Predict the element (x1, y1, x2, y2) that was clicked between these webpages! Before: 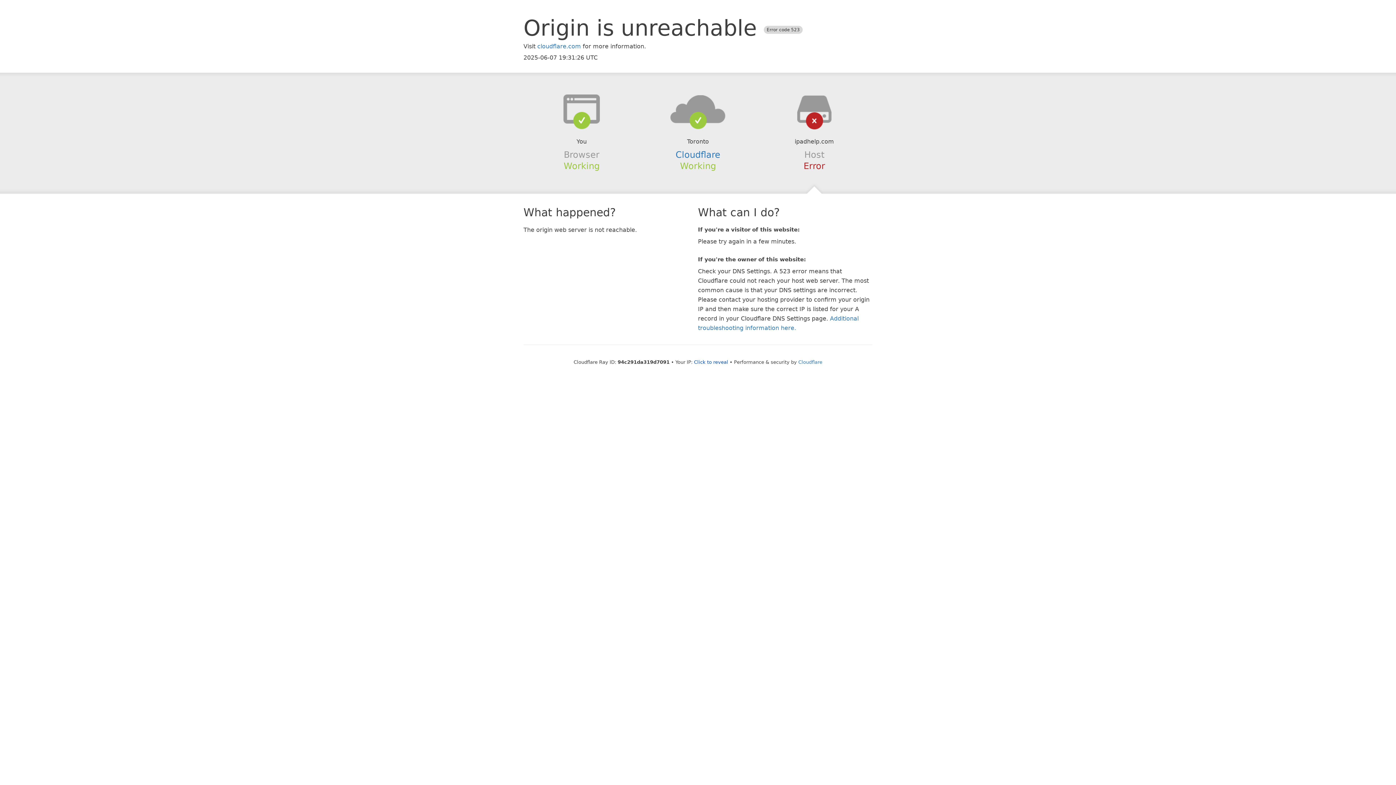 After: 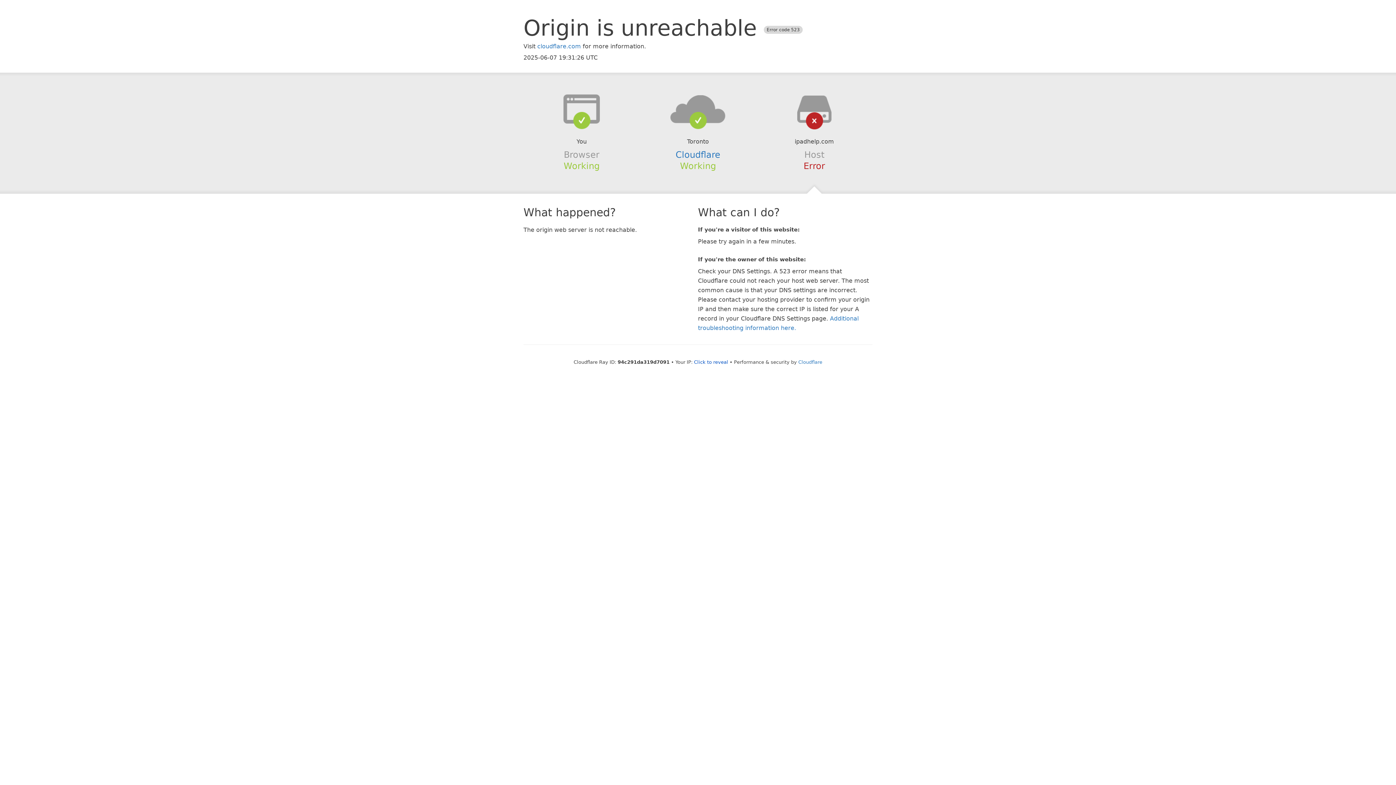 Action: bbox: (639, 94, 756, 123)